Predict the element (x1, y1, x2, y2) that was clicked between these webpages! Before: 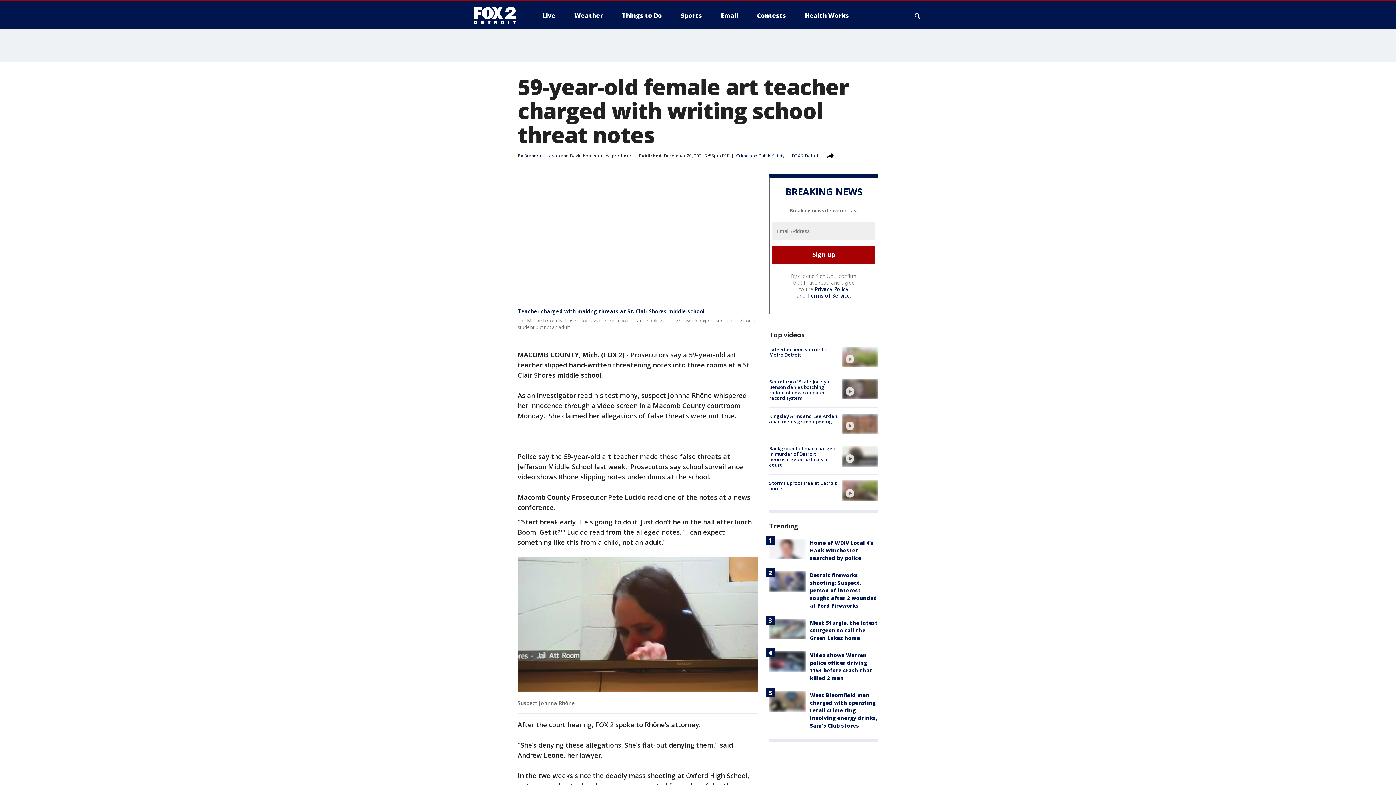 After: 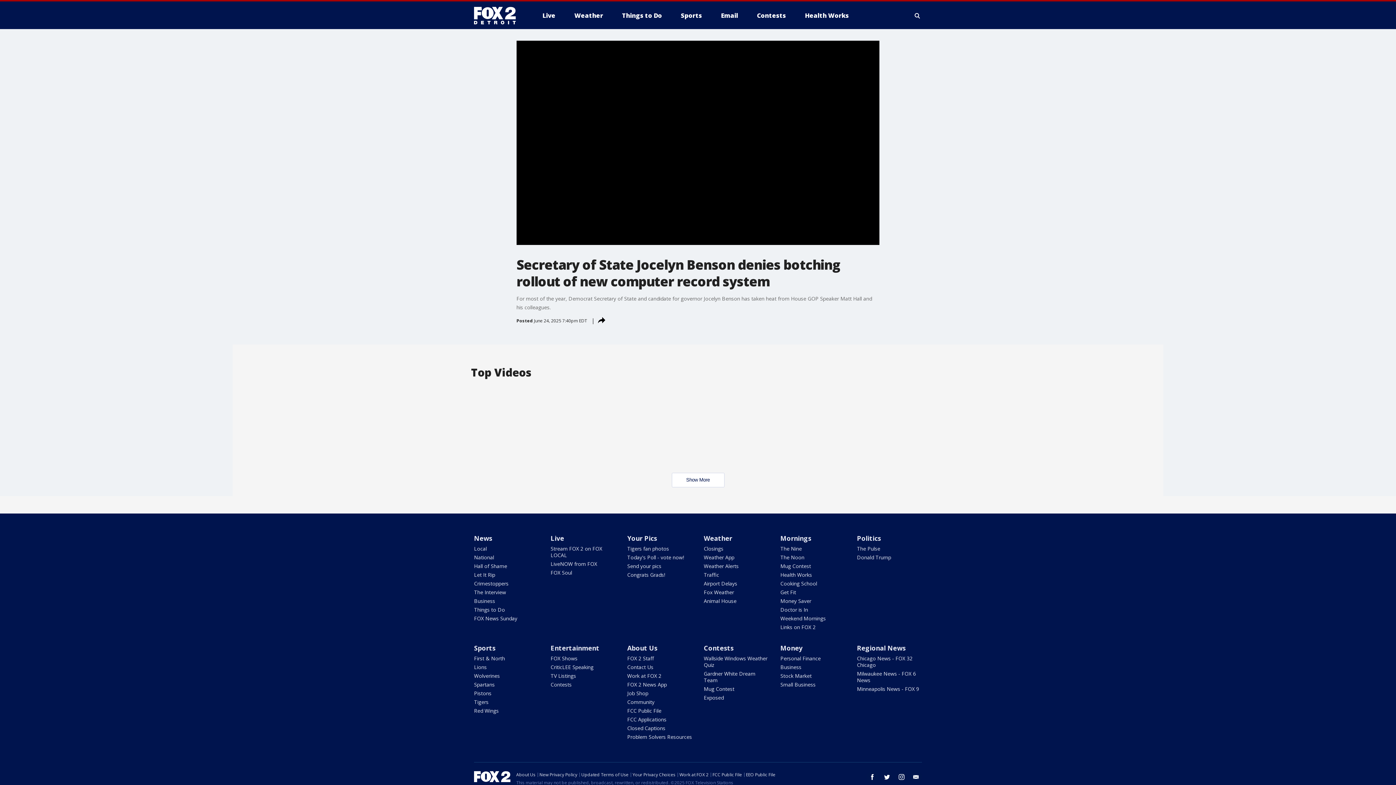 Action: label: Secretary of State Jocelyn Benson denies botching rollout of new computer record system bbox: (769, 378, 829, 401)